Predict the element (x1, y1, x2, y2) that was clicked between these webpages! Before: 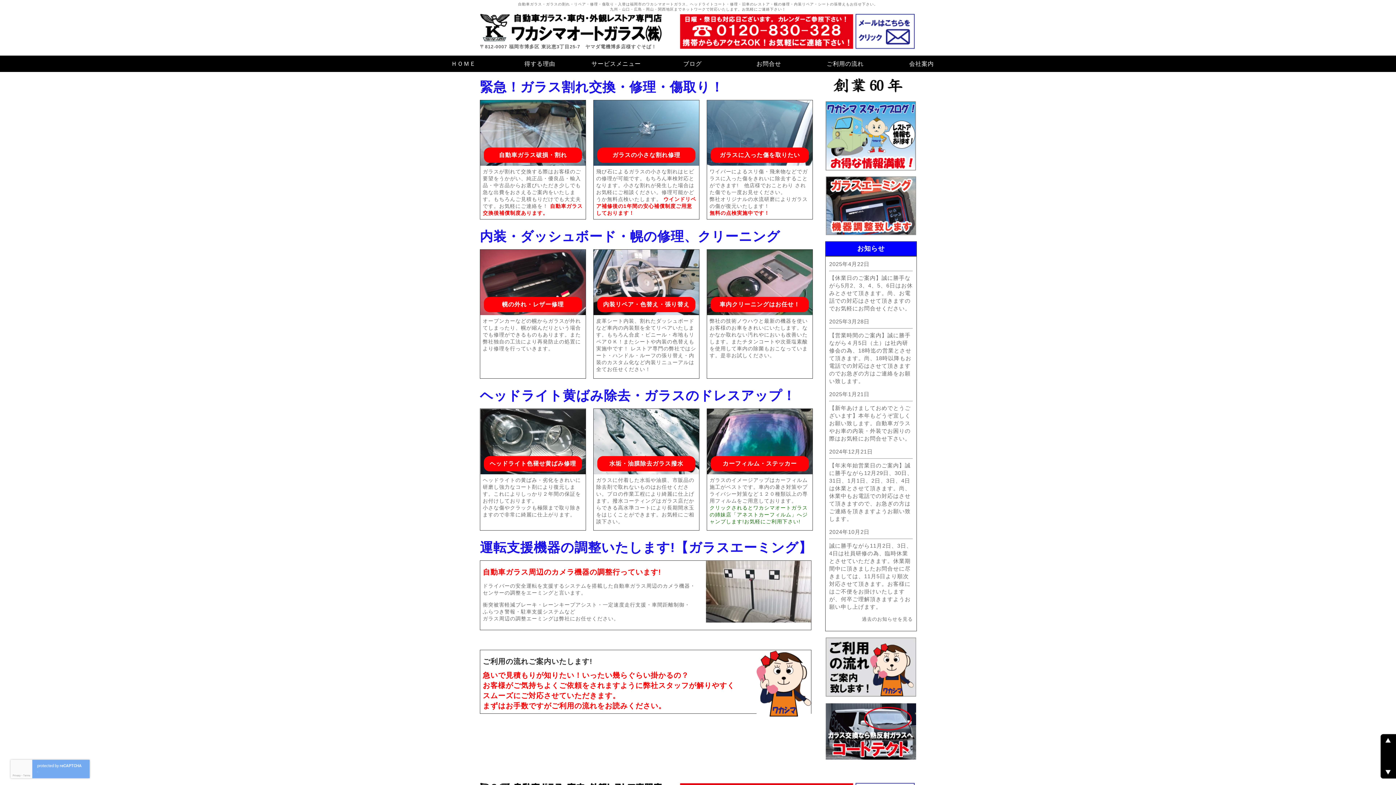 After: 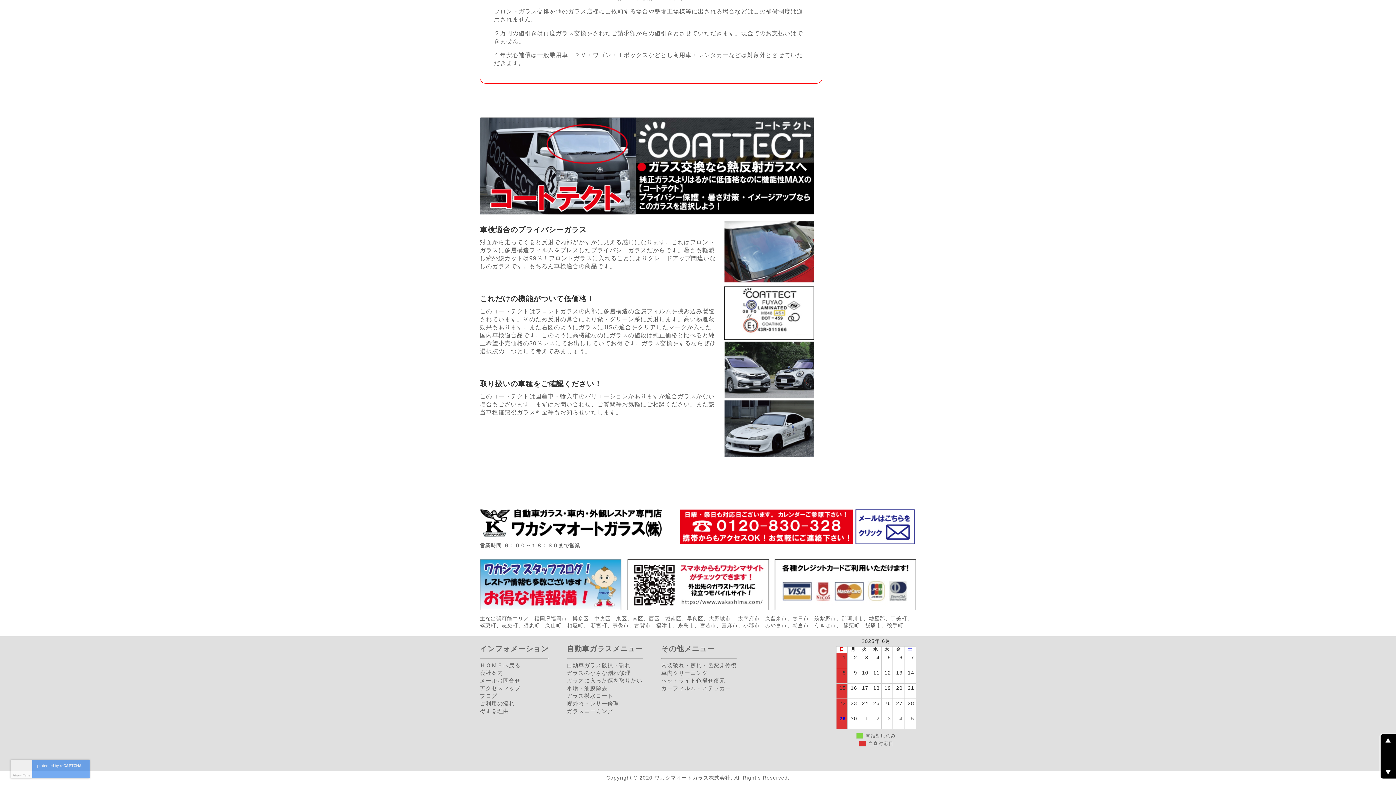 Action: bbox: (825, 755, 916, 761)